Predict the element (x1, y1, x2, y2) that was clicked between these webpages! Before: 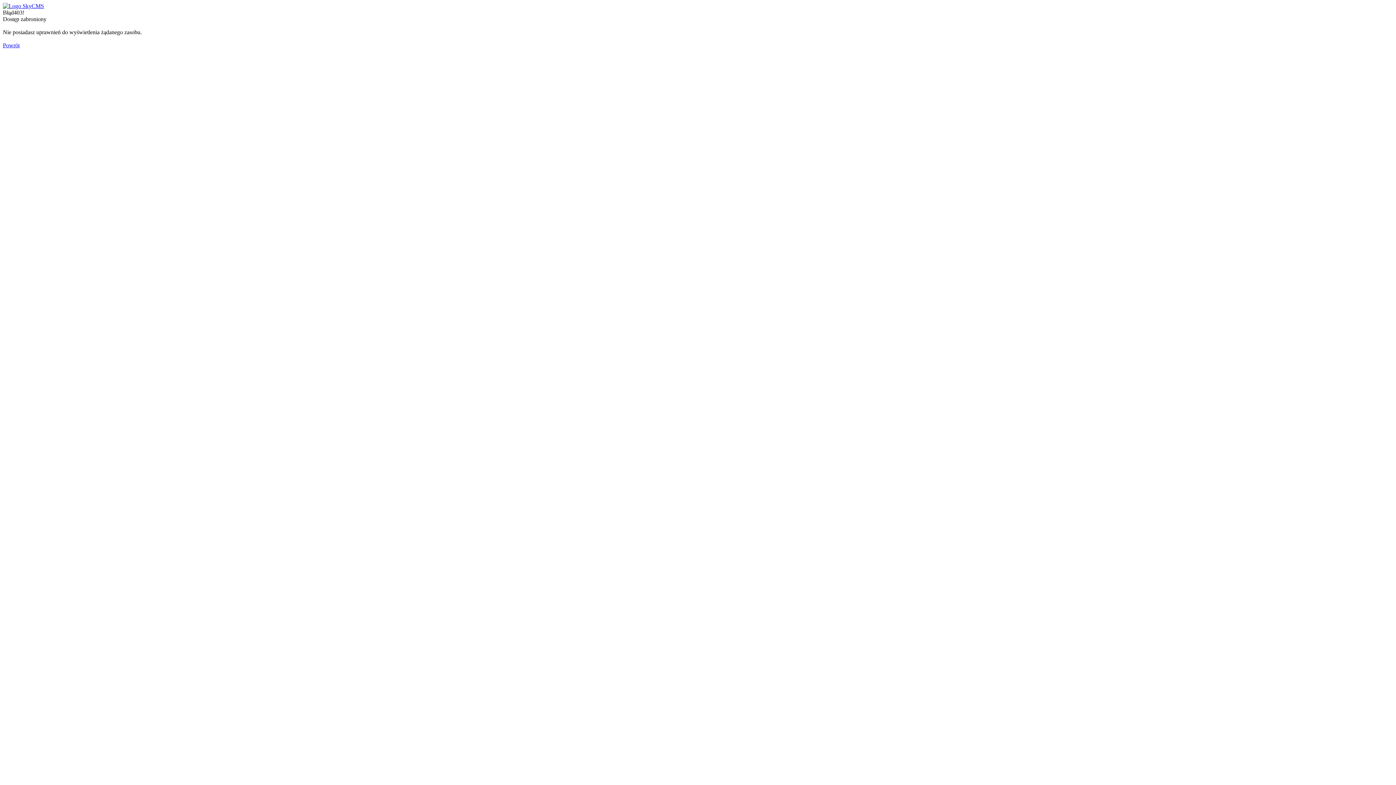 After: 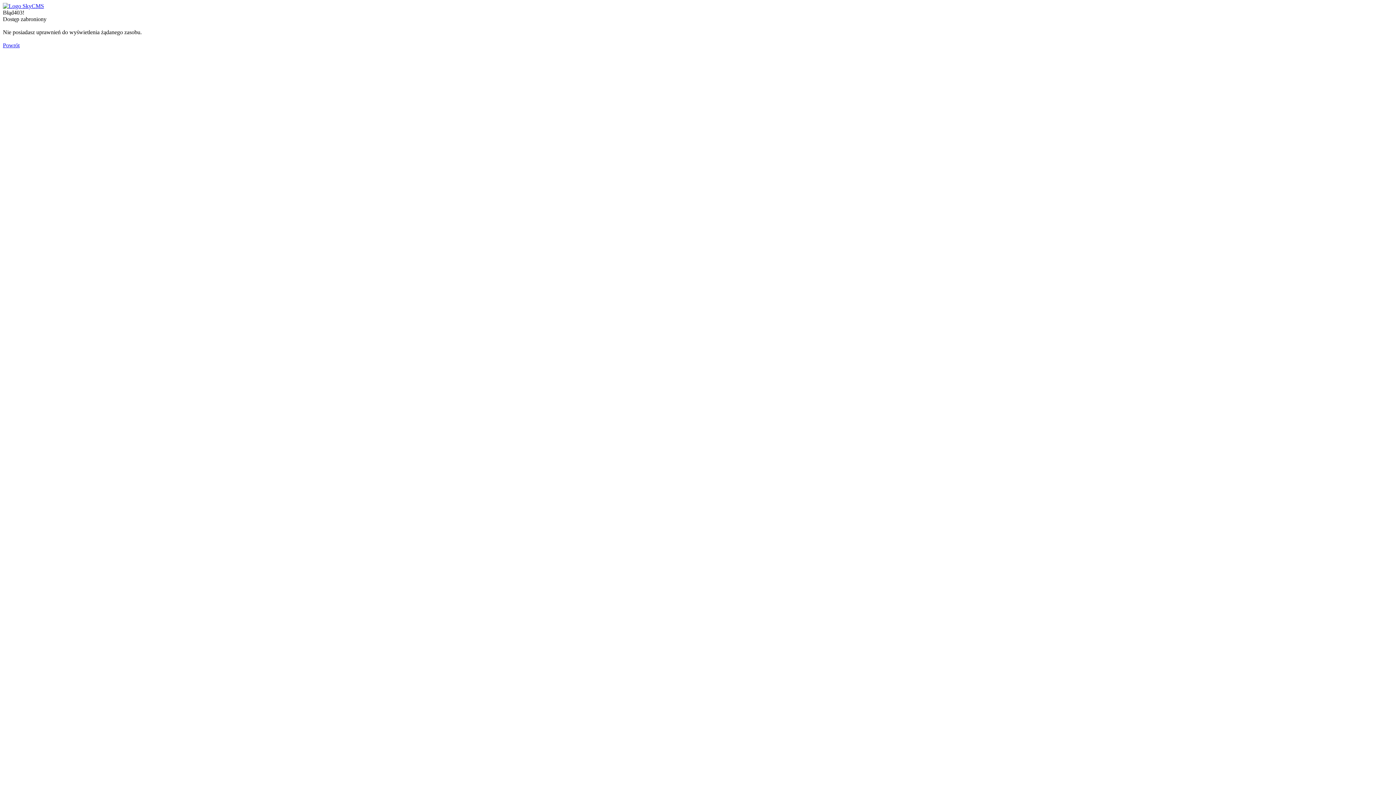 Action: bbox: (2, 2, 44, 9)